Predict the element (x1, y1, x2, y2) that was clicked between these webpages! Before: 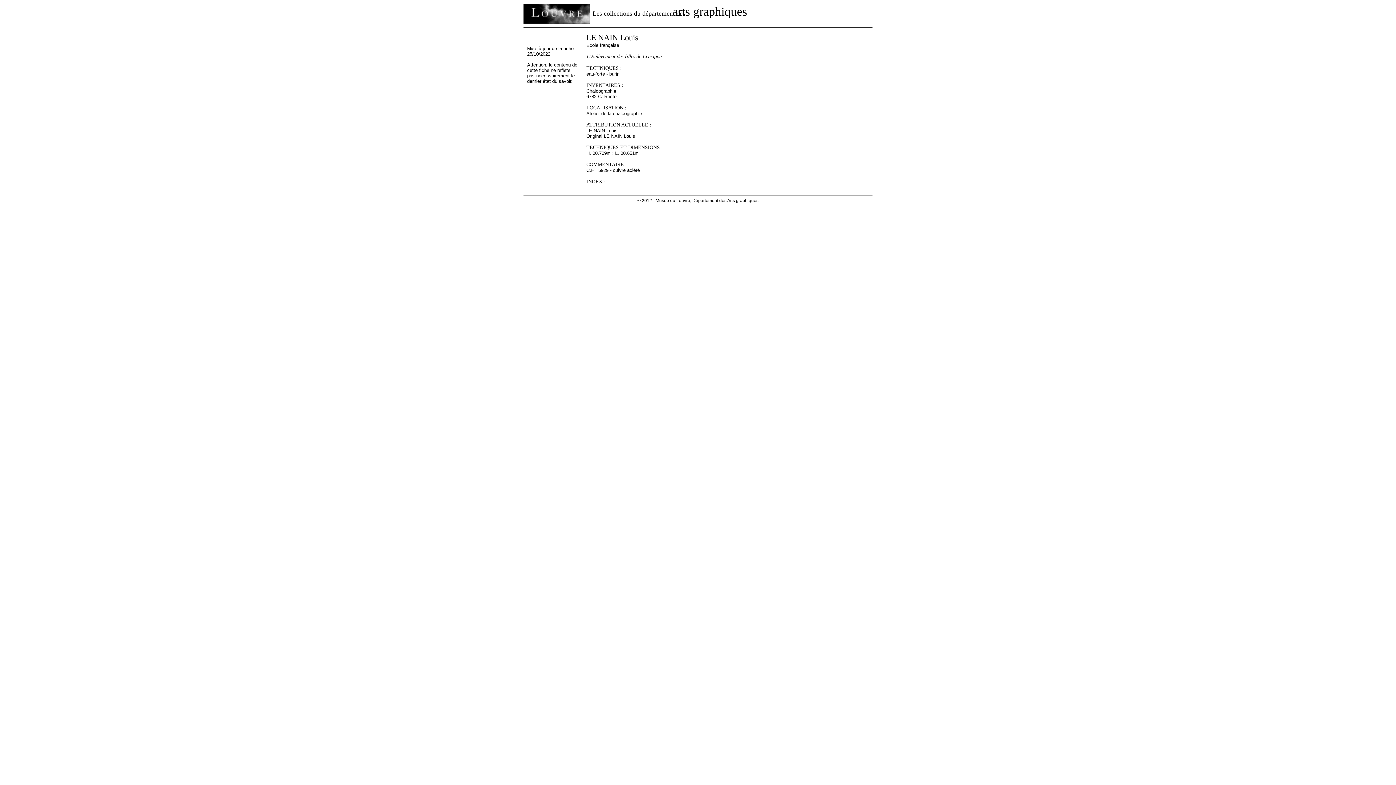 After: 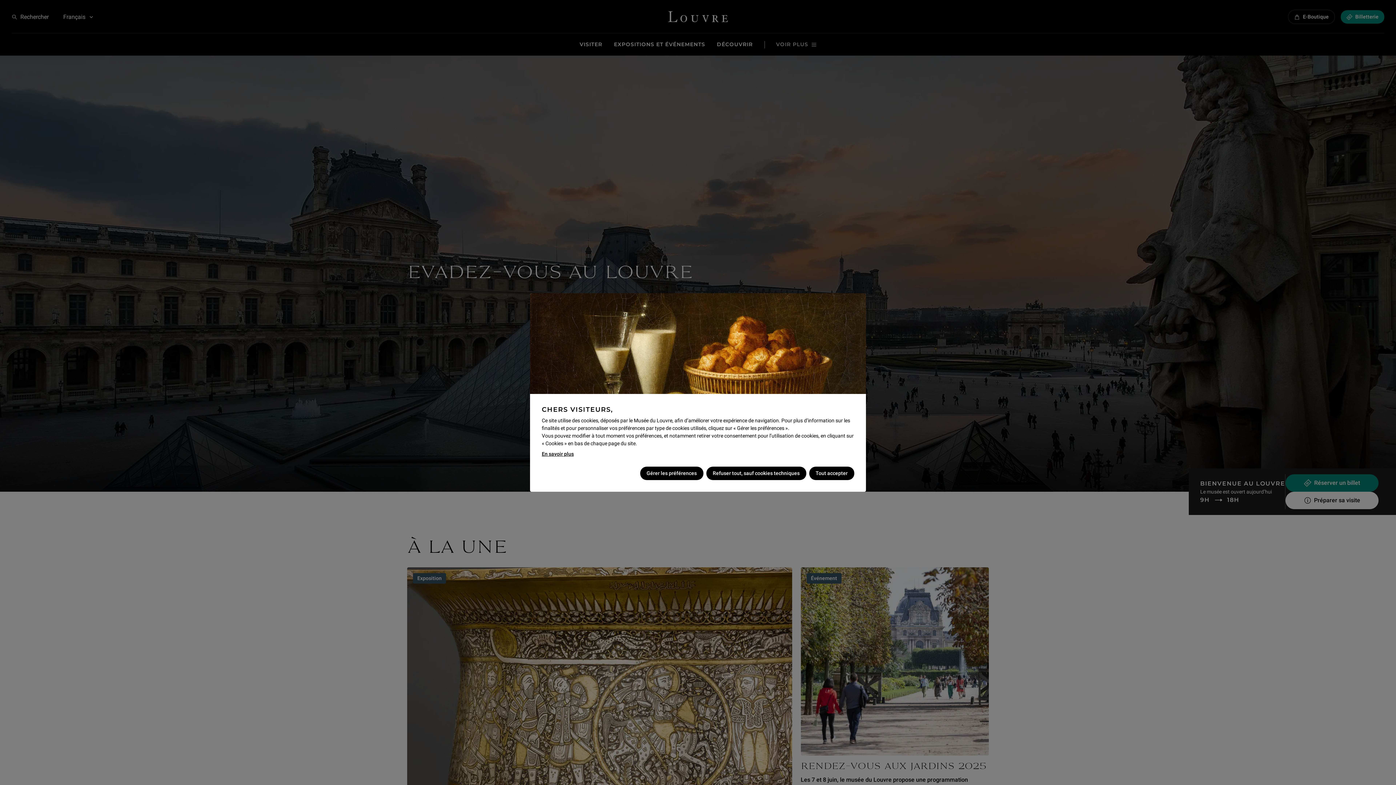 Action: bbox: (523, 3, 589, 23)